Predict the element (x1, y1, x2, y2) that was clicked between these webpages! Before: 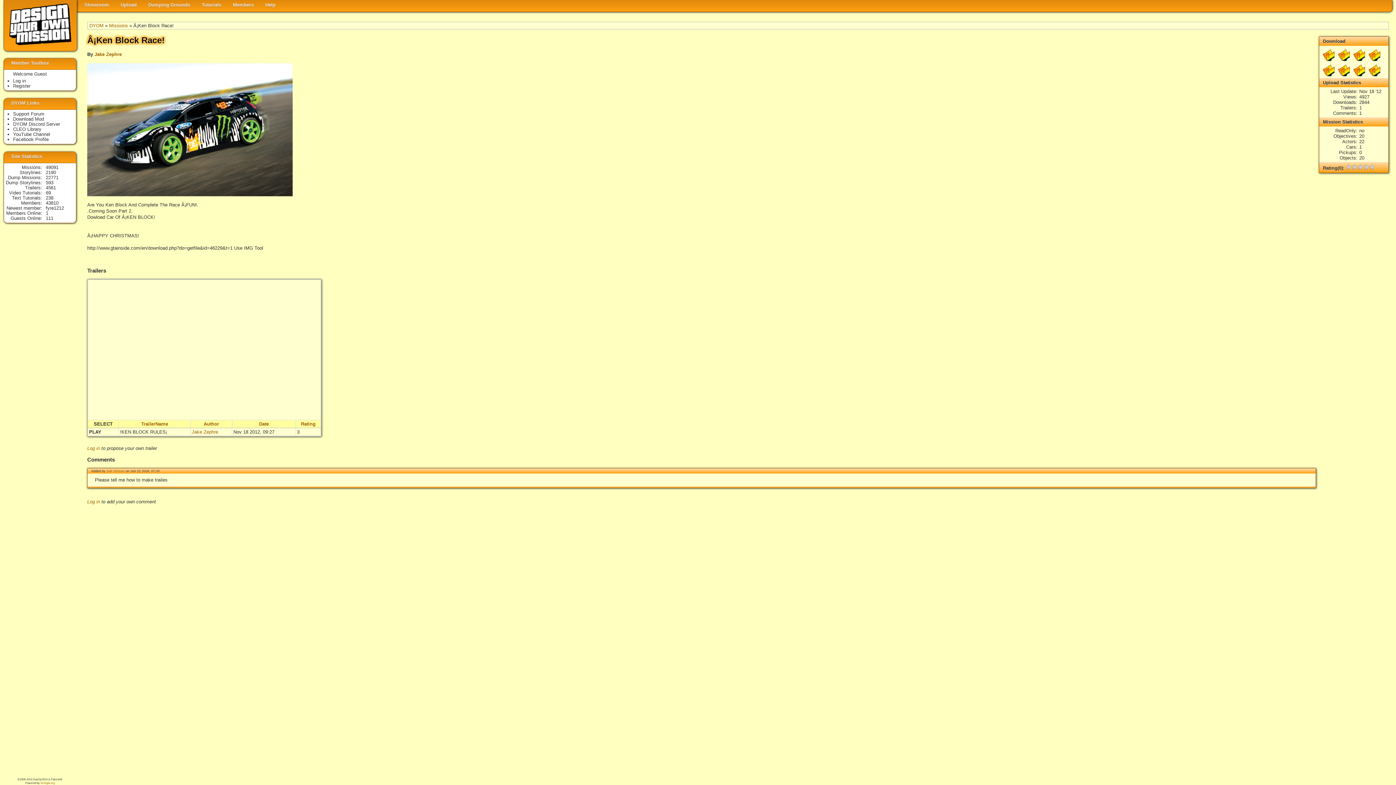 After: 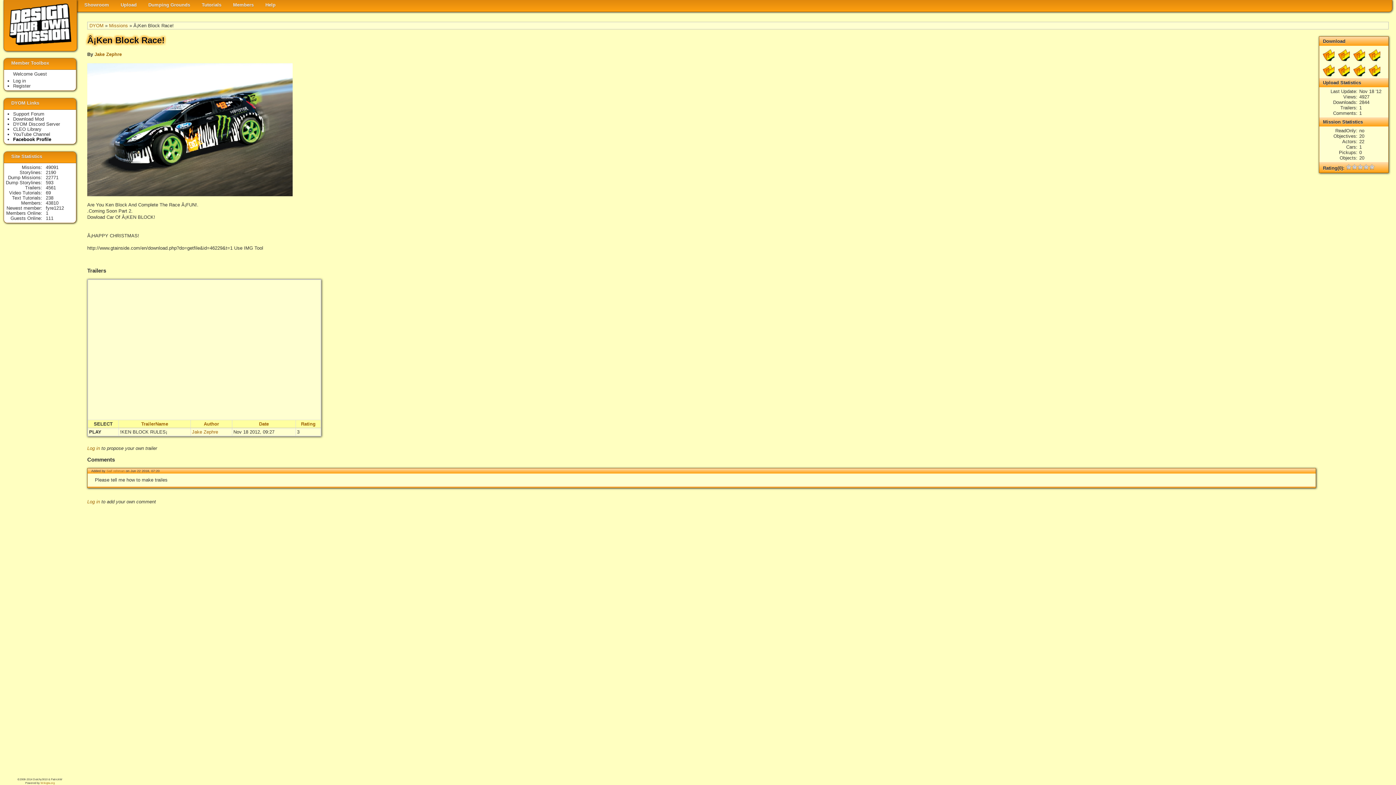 Action: bbox: (13, 136, 48, 142) label: Facebook Profile